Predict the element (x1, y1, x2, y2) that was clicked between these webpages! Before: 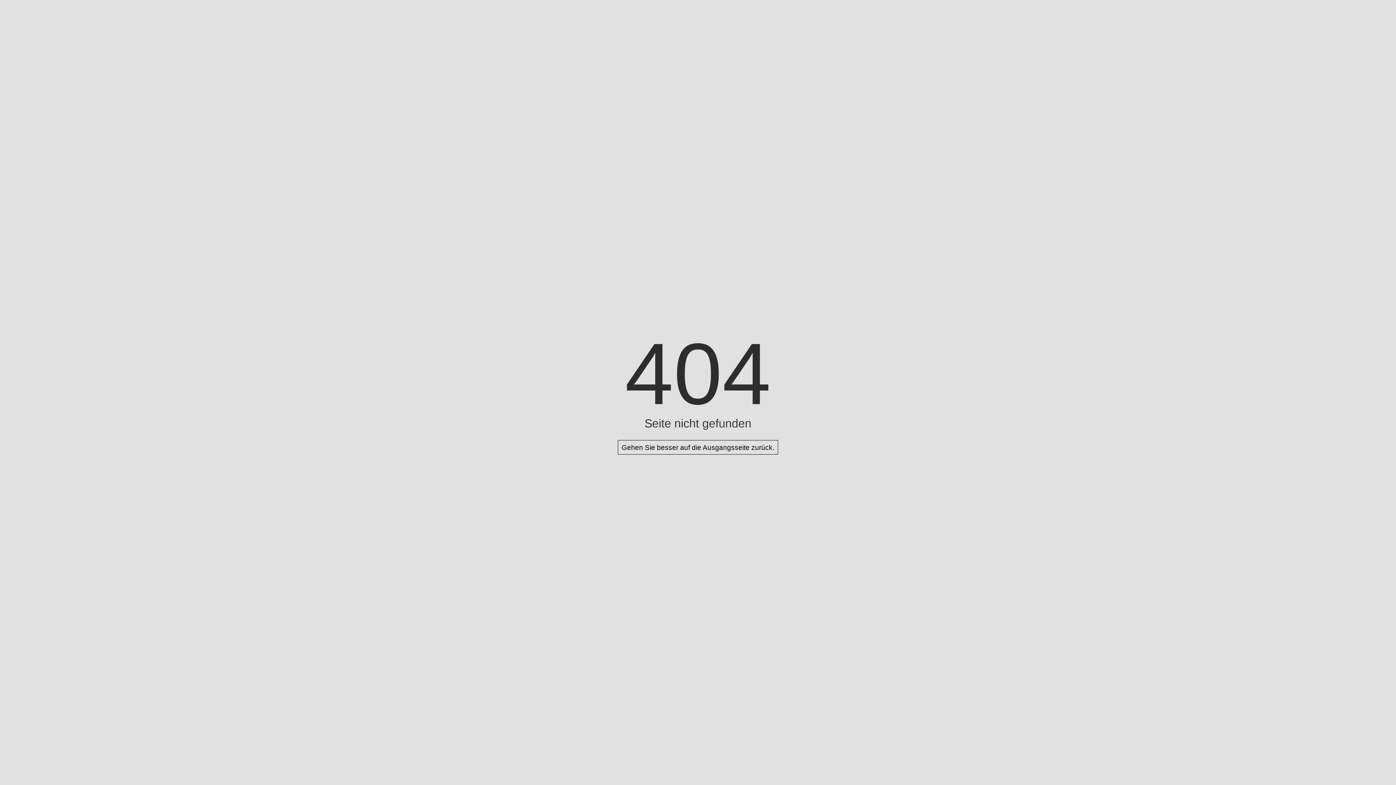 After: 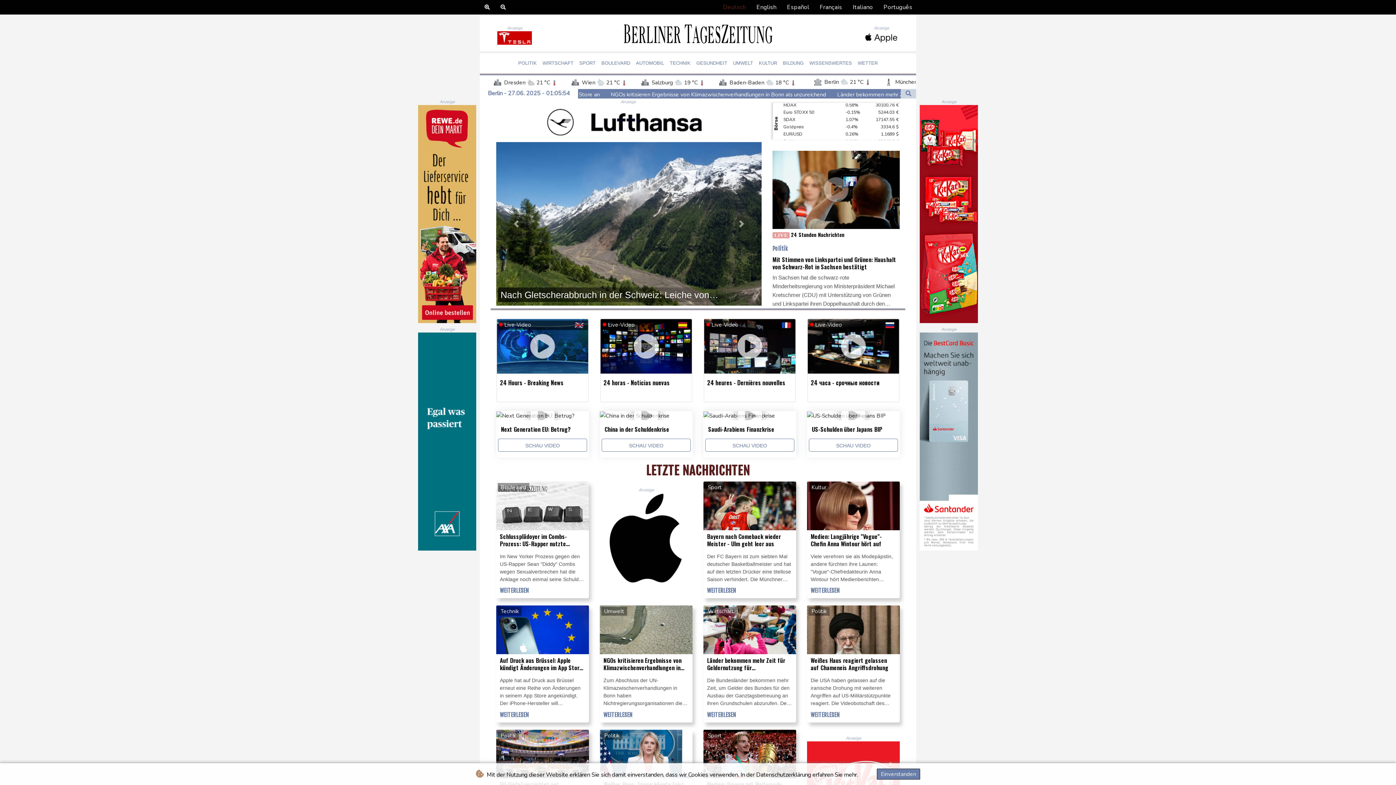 Action: label: Gehen Sie besser auf die Ausgangsseite zurück. bbox: (617, 440, 778, 454)